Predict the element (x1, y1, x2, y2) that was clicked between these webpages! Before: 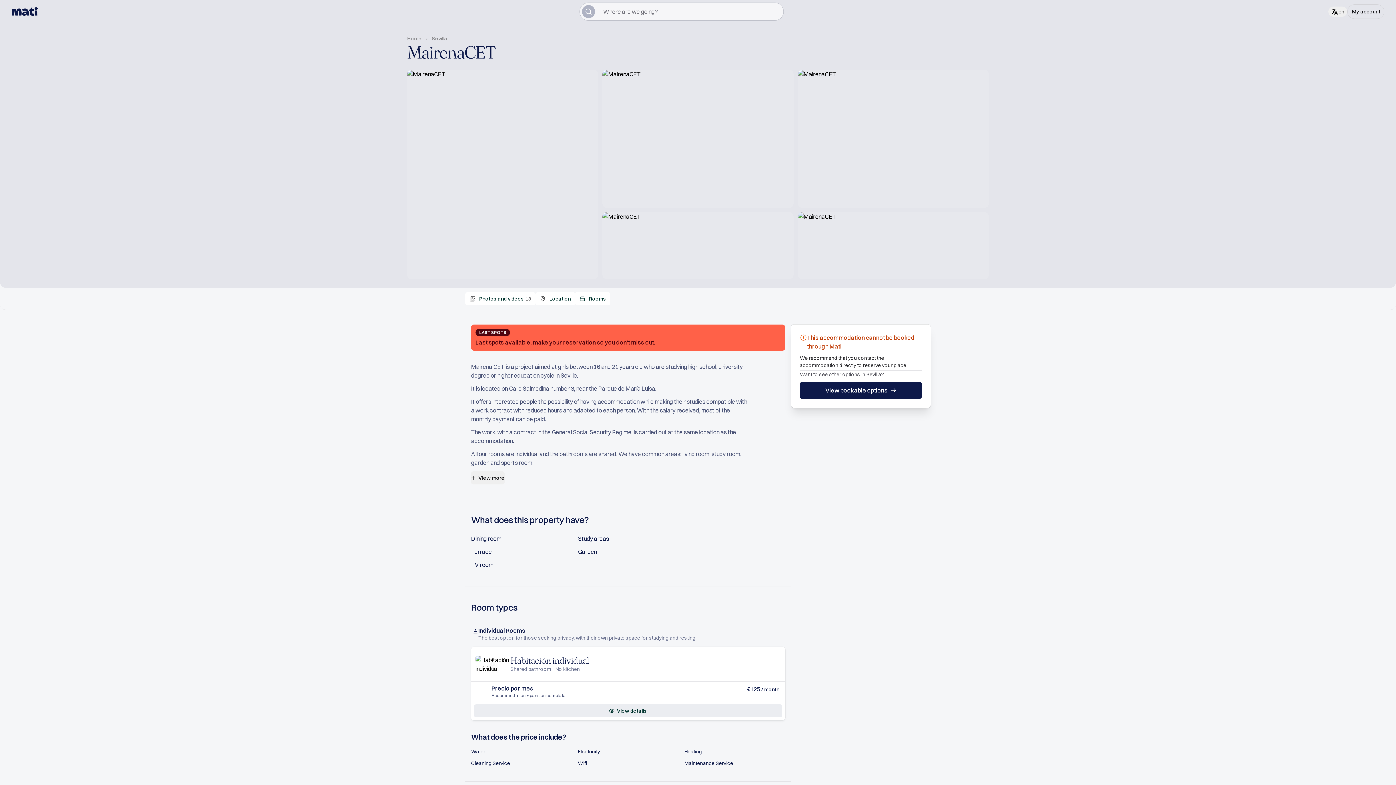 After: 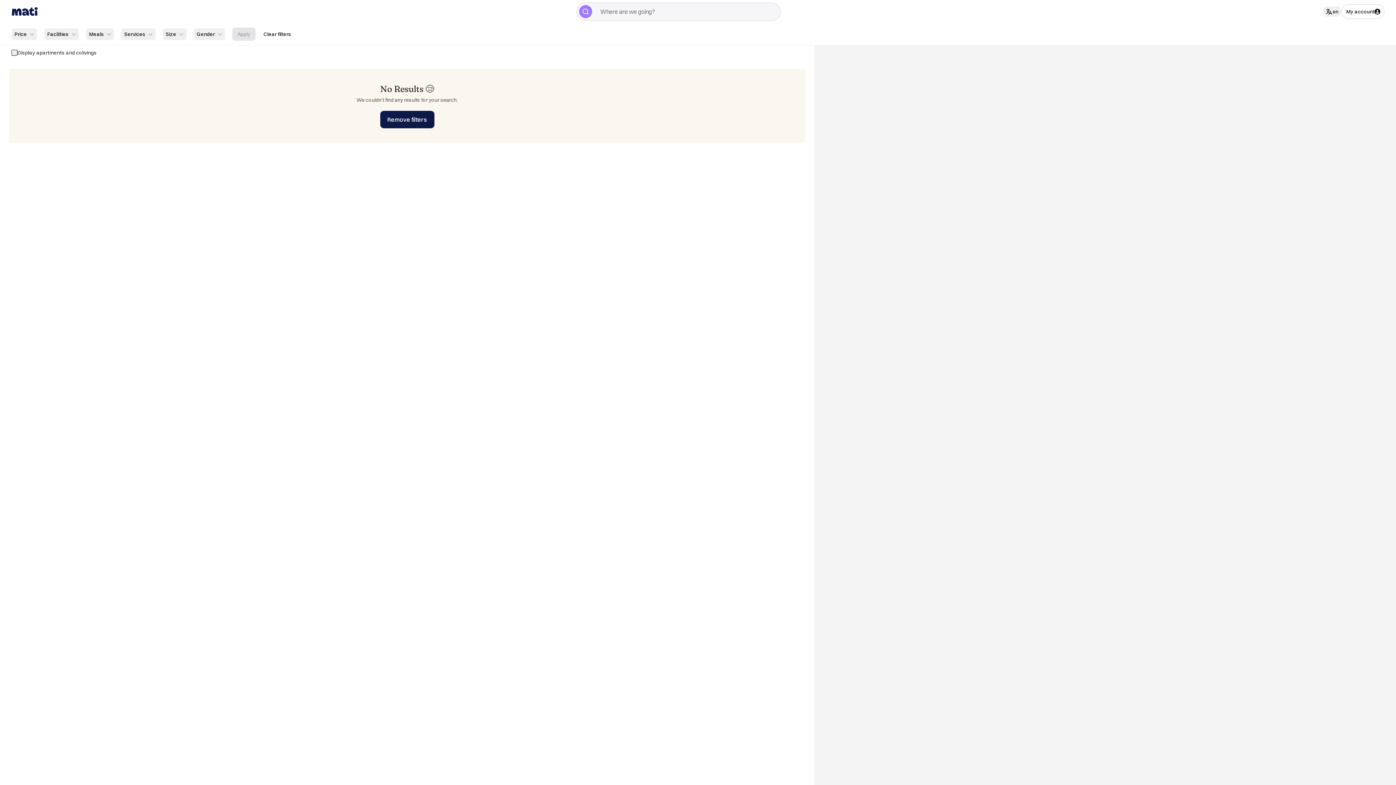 Action: bbox: (800, 381, 922, 399) label: View bookable options